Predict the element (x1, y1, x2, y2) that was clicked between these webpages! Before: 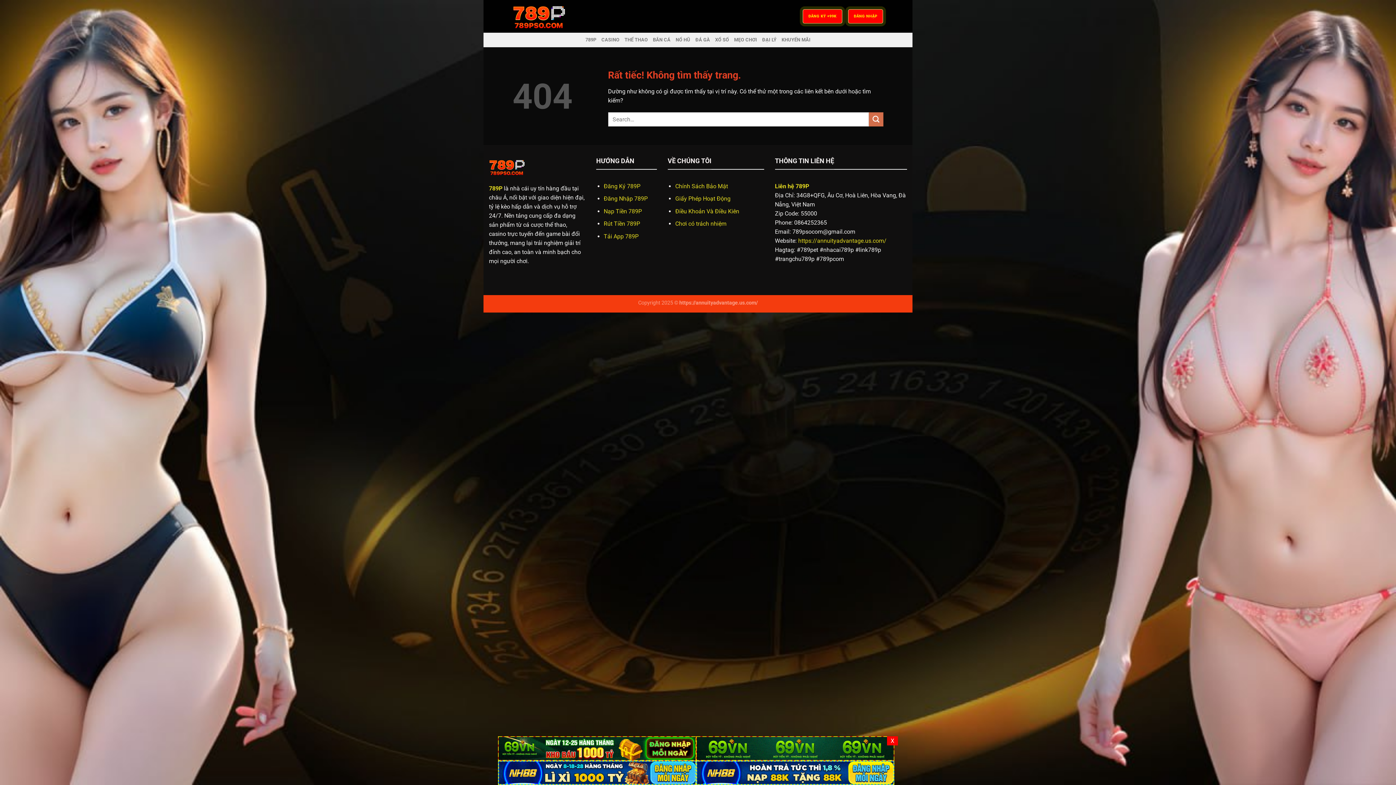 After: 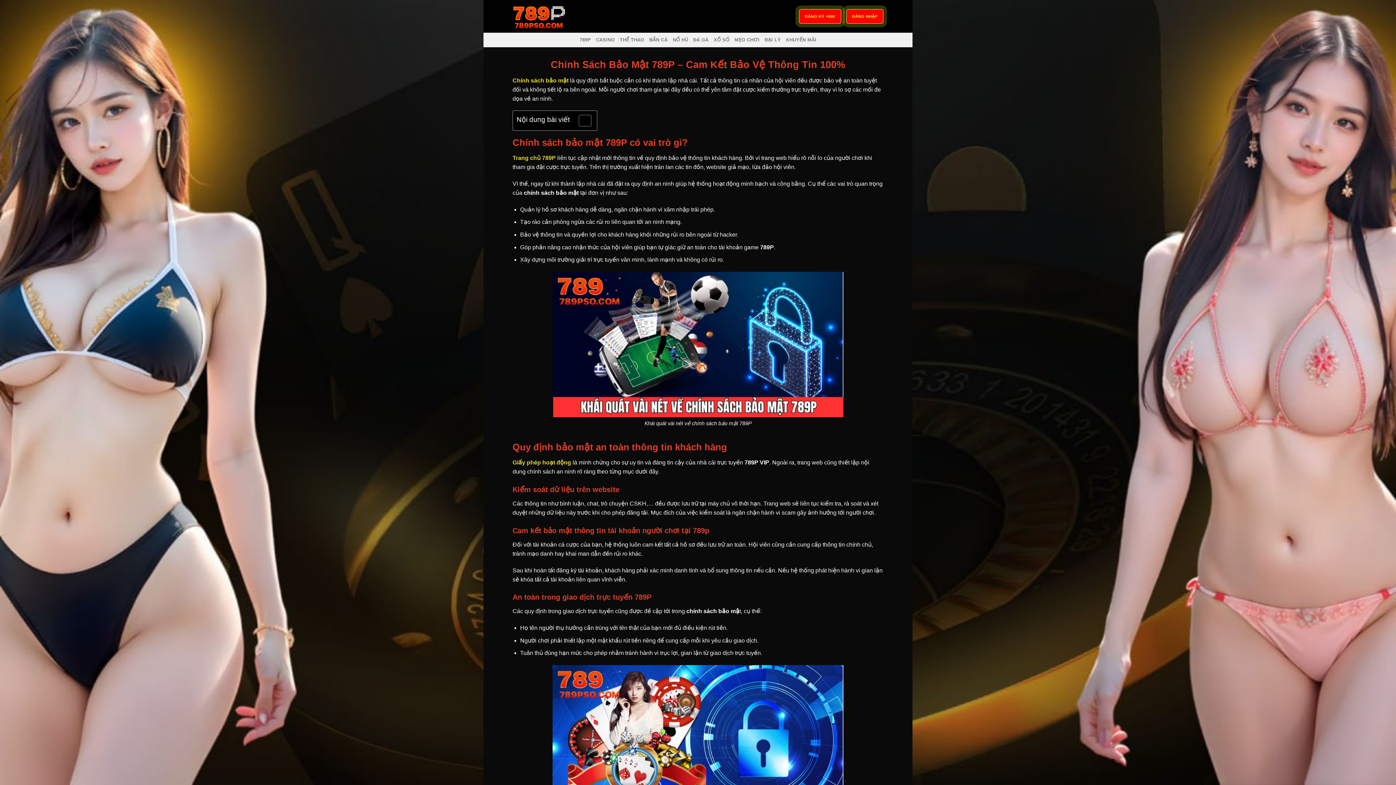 Action: bbox: (675, 182, 728, 189) label: Chính Sách Bảo Mật